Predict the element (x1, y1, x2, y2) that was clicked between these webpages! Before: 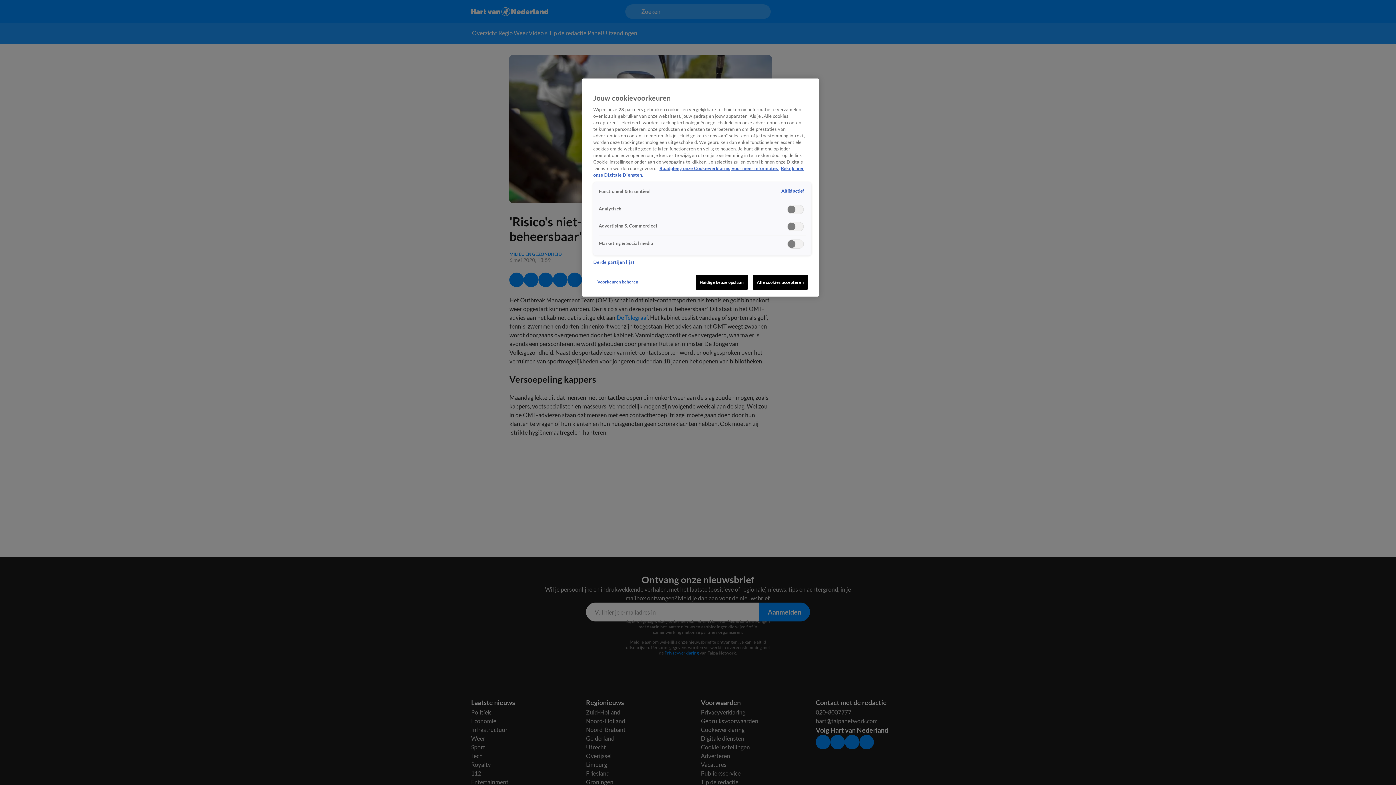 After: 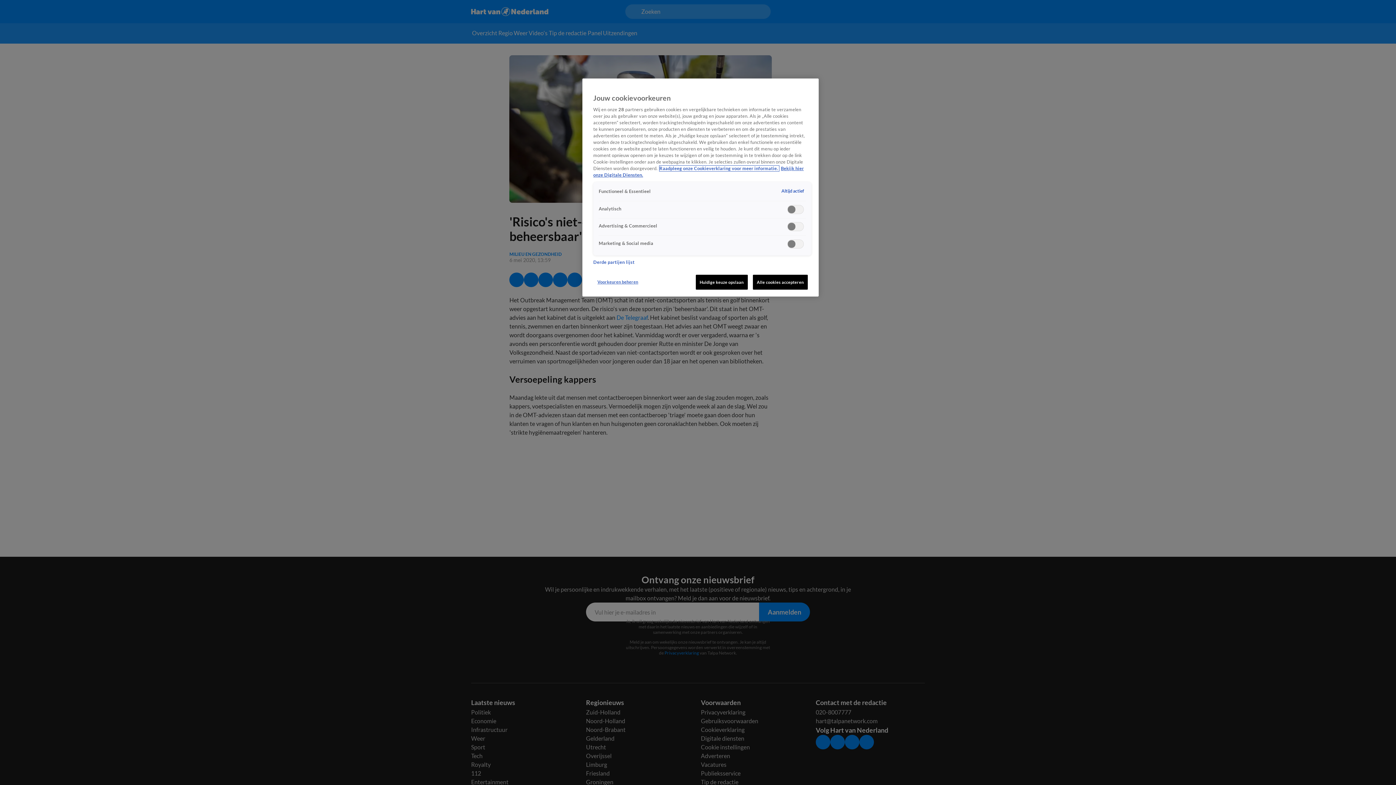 Action: label: Meer informatie over cookies, opent in een nieuw tabblad bbox: (659, 165, 779, 171)